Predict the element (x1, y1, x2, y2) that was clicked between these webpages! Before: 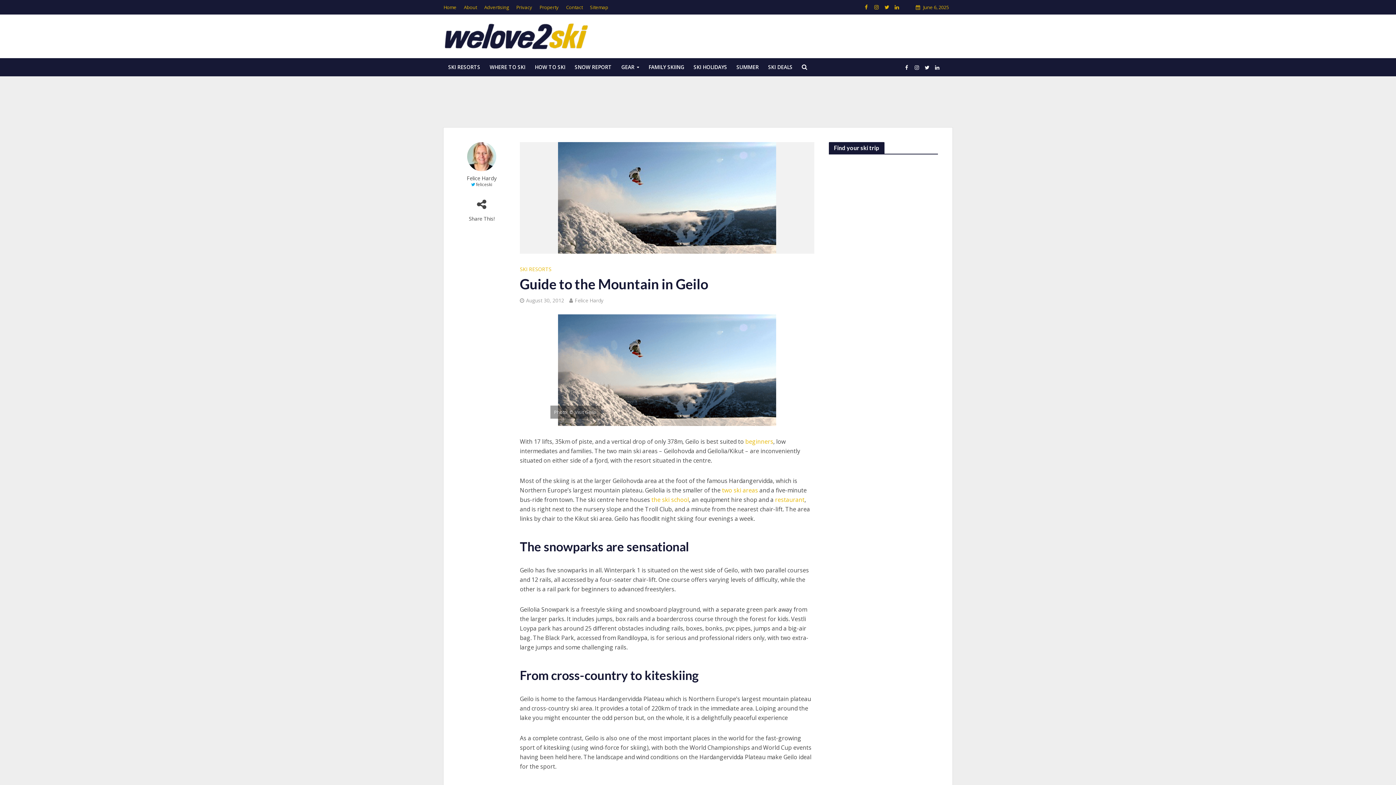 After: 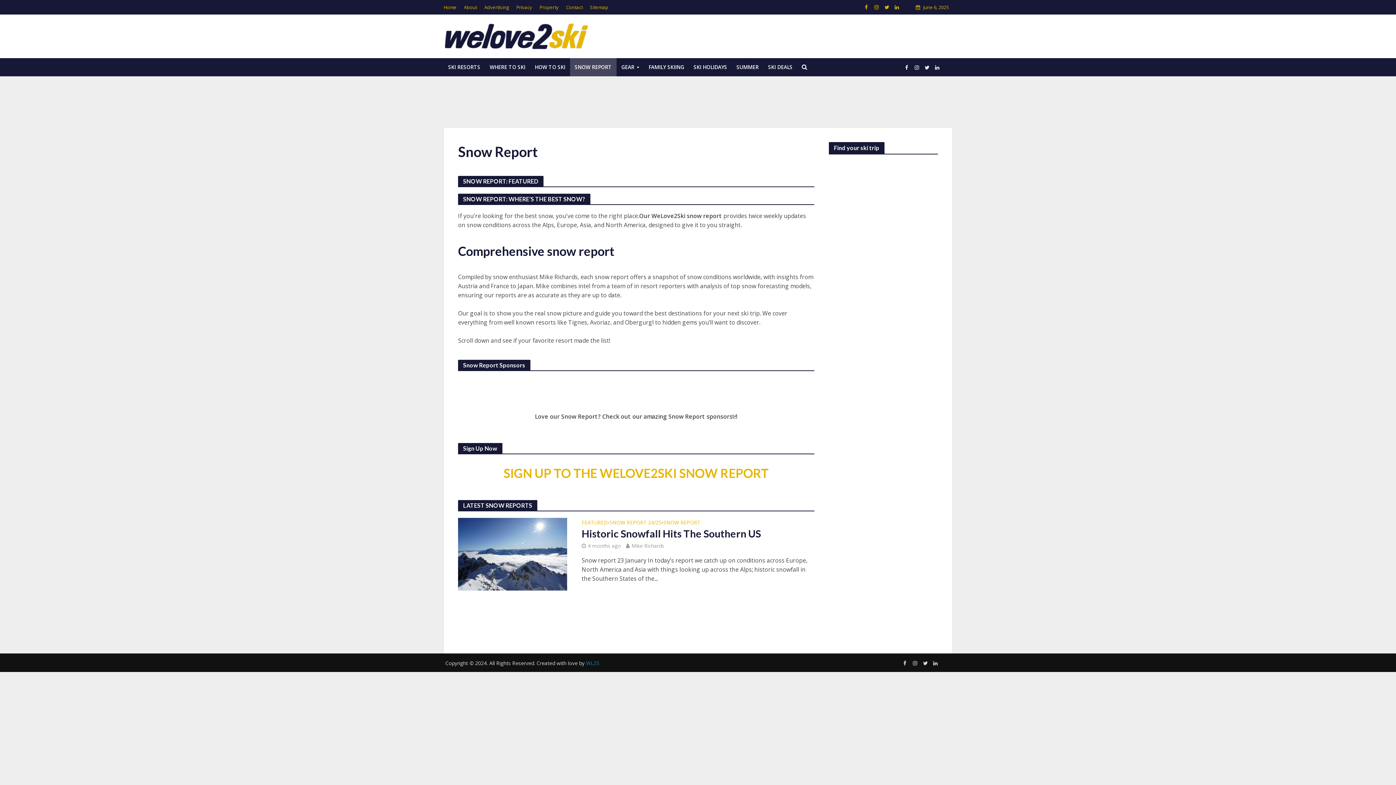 Action: label: SNOW REPORT bbox: (570, 58, 616, 76)